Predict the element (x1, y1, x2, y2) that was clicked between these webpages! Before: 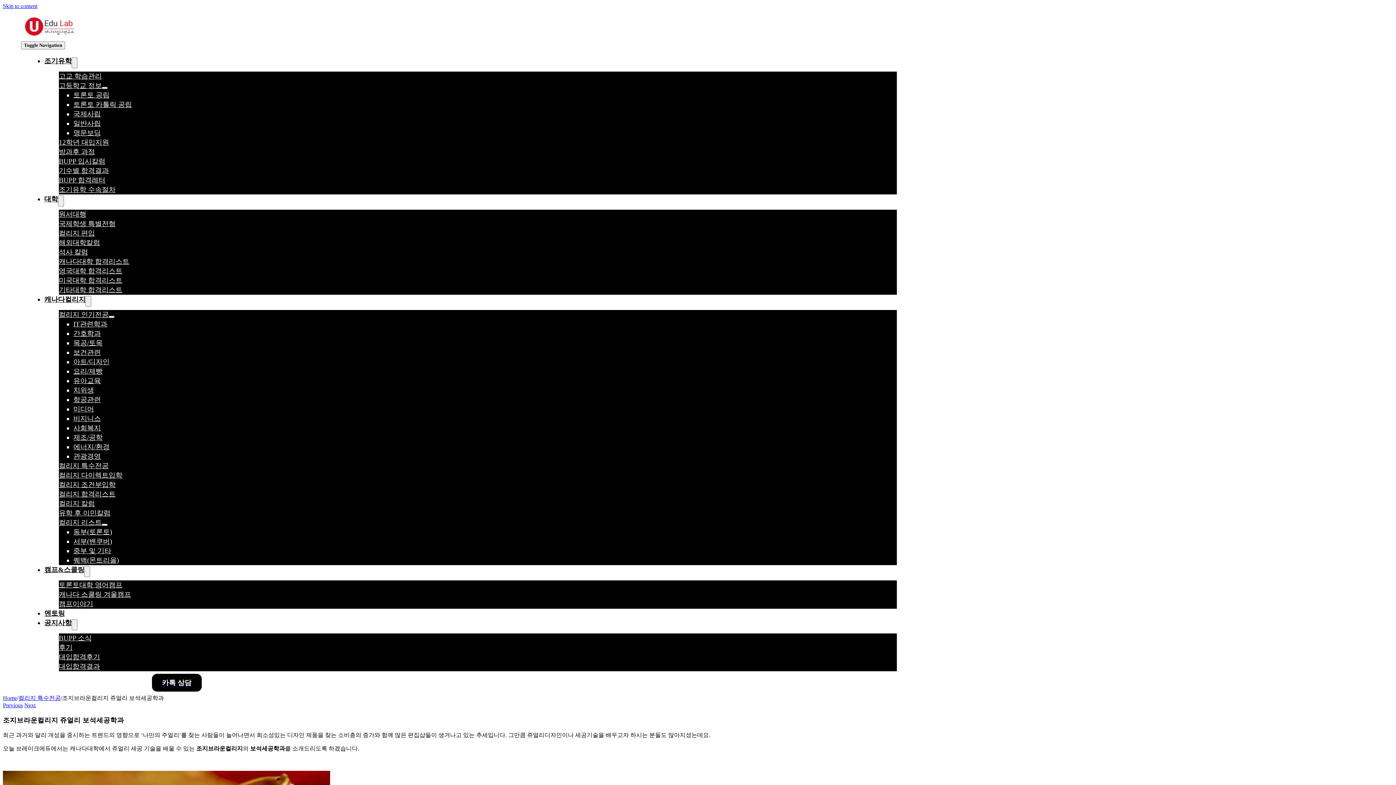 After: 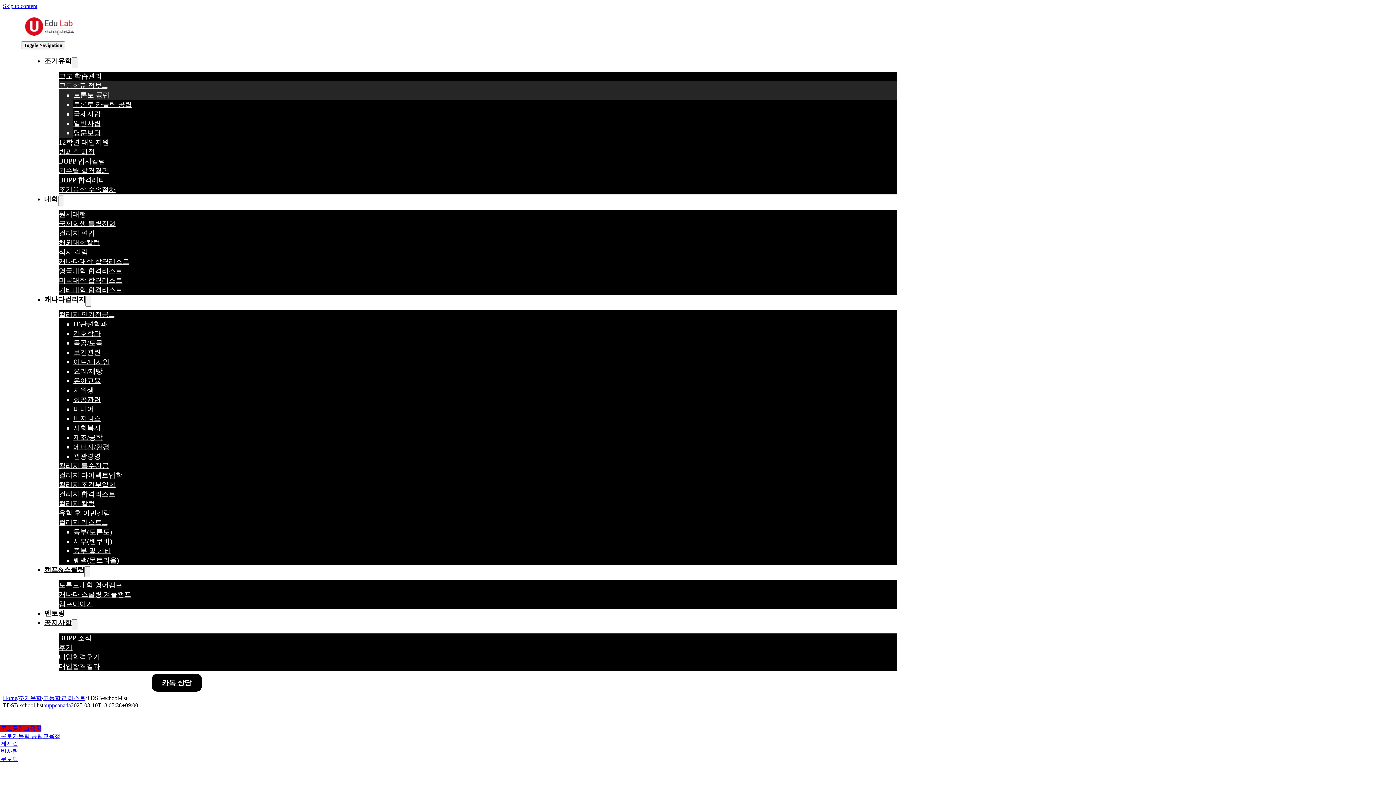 Action: bbox: (73, 87, 109, 102) label: 토론토 공립